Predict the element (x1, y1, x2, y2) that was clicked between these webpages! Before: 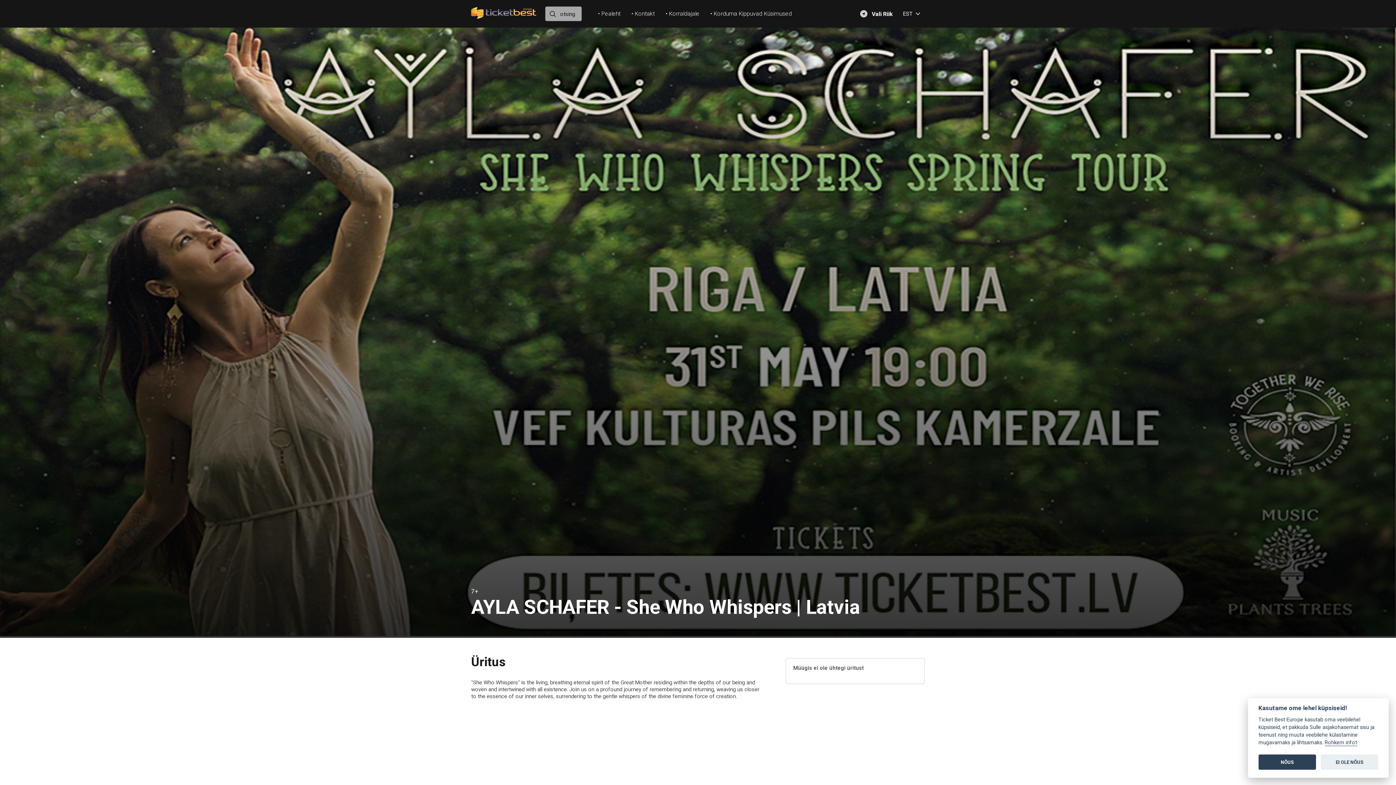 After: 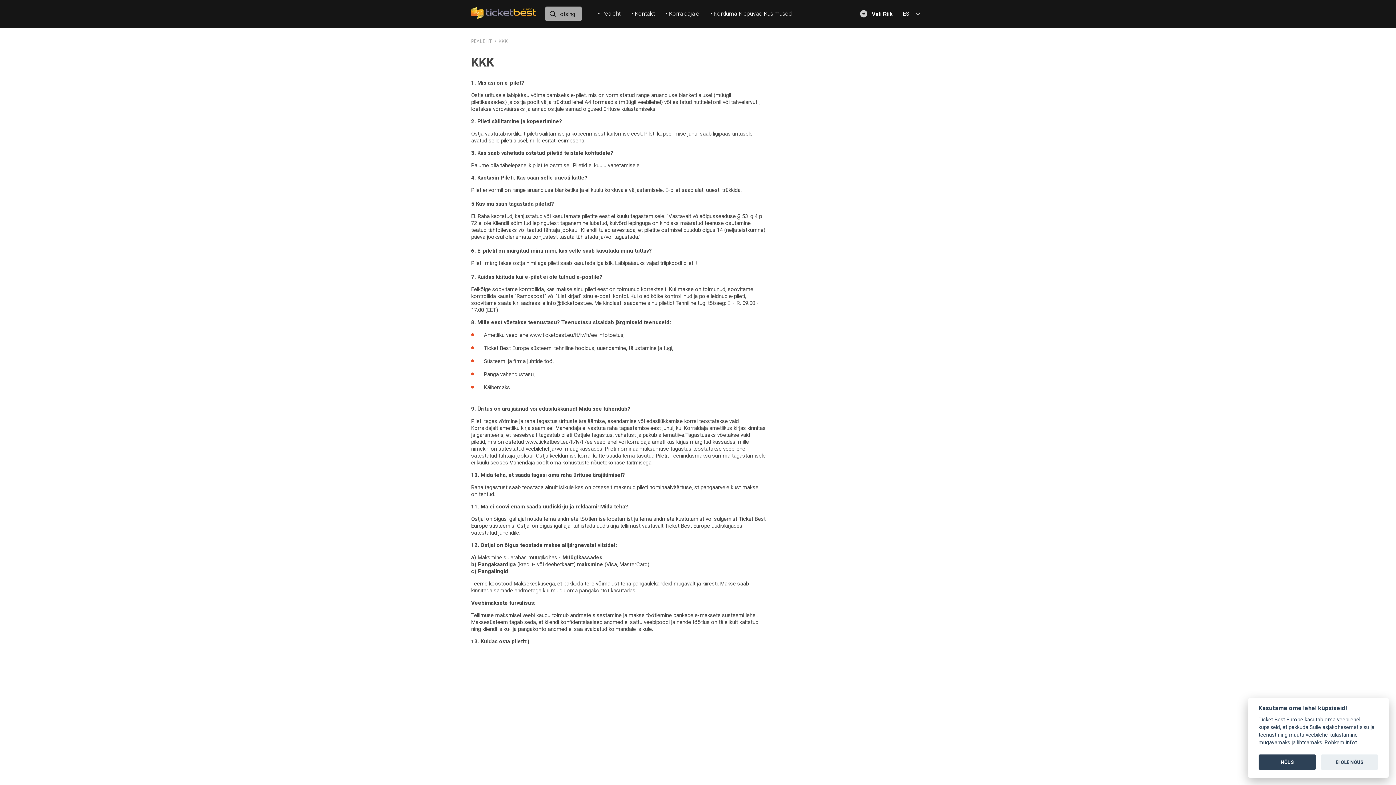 Action: bbox: (710, 10, 792, 17) label: • Korduma Kippuvad Küsimused